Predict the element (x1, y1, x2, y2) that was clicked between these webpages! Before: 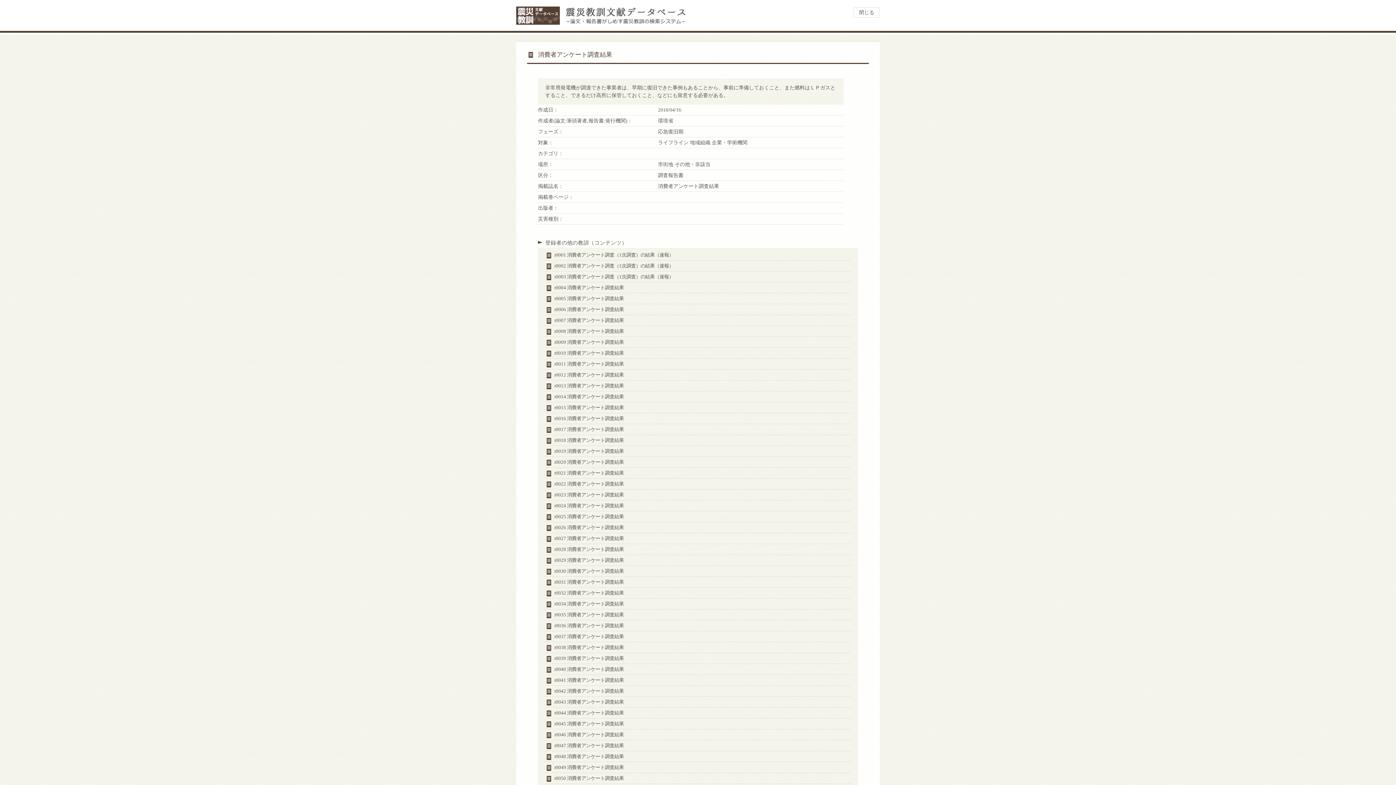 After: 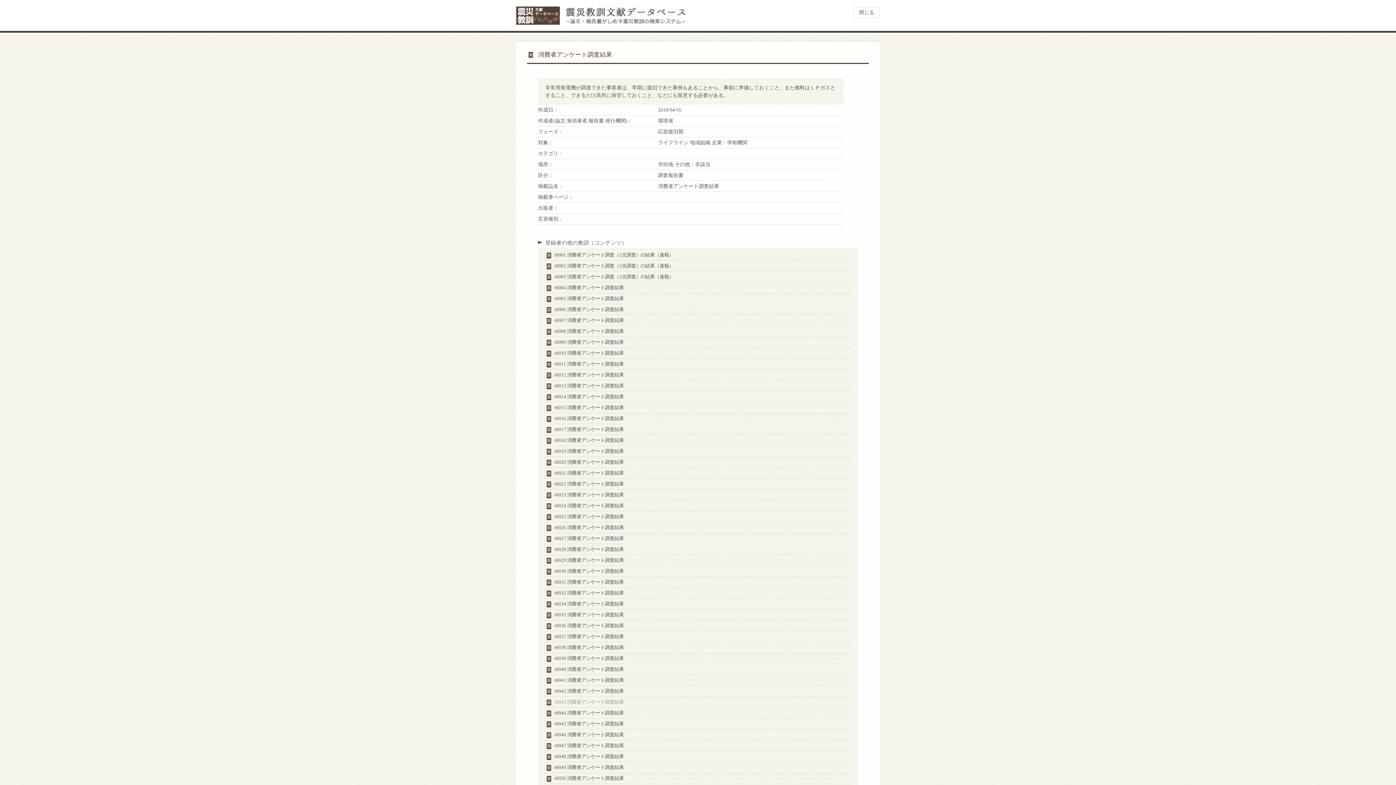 Action: bbox: (554, 699, 624, 705) label: r0043 消費者アンケート調査結果